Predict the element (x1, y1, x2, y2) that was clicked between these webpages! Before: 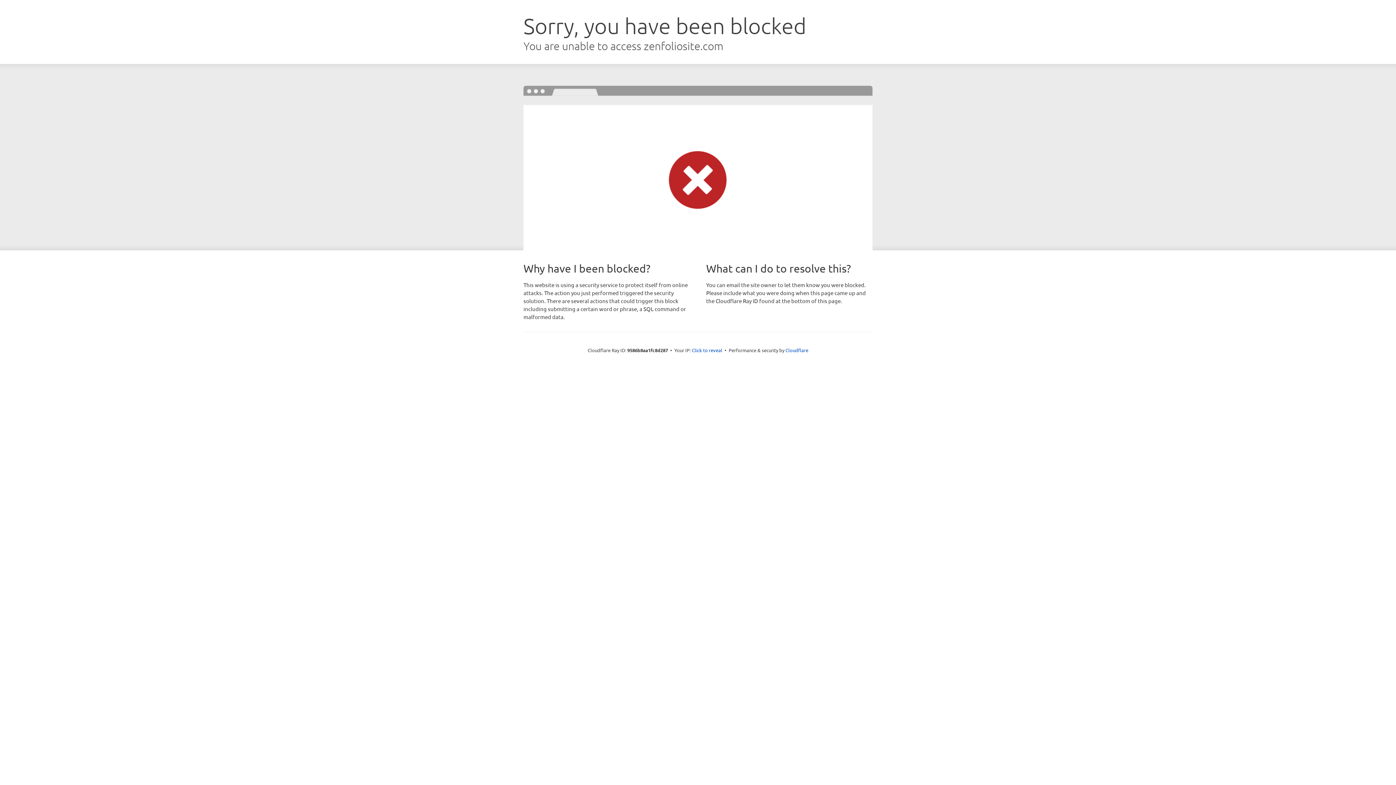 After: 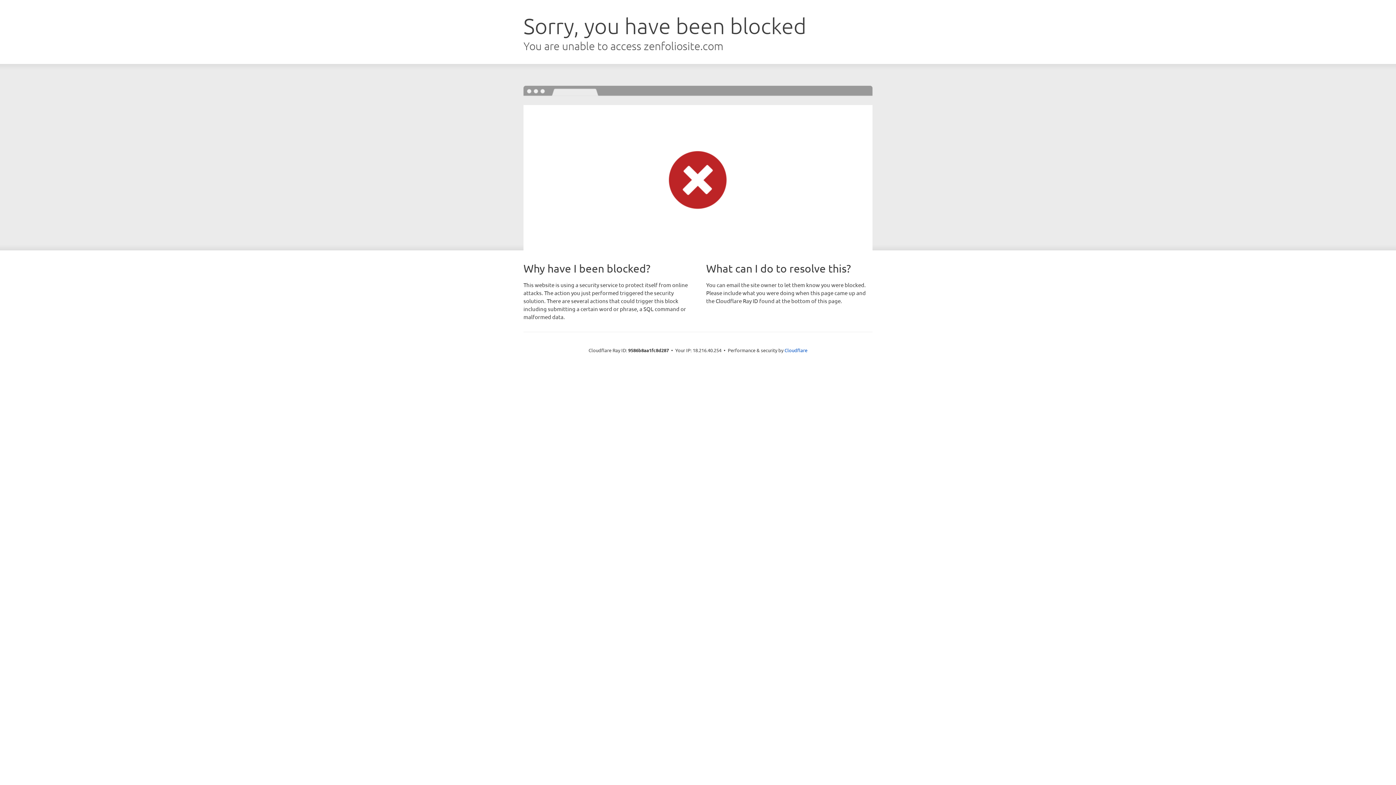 Action: label: Click to reveal bbox: (692, 346, 722, 353)